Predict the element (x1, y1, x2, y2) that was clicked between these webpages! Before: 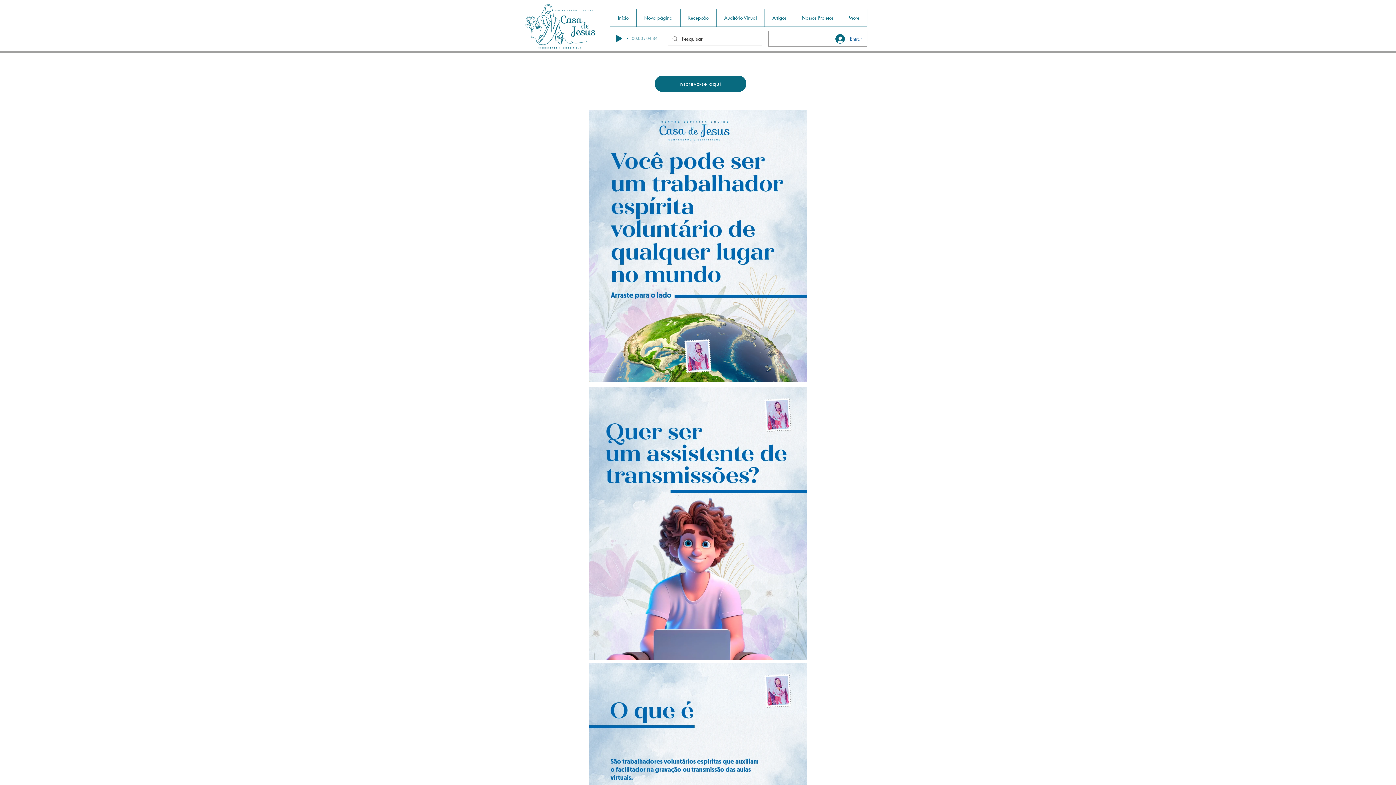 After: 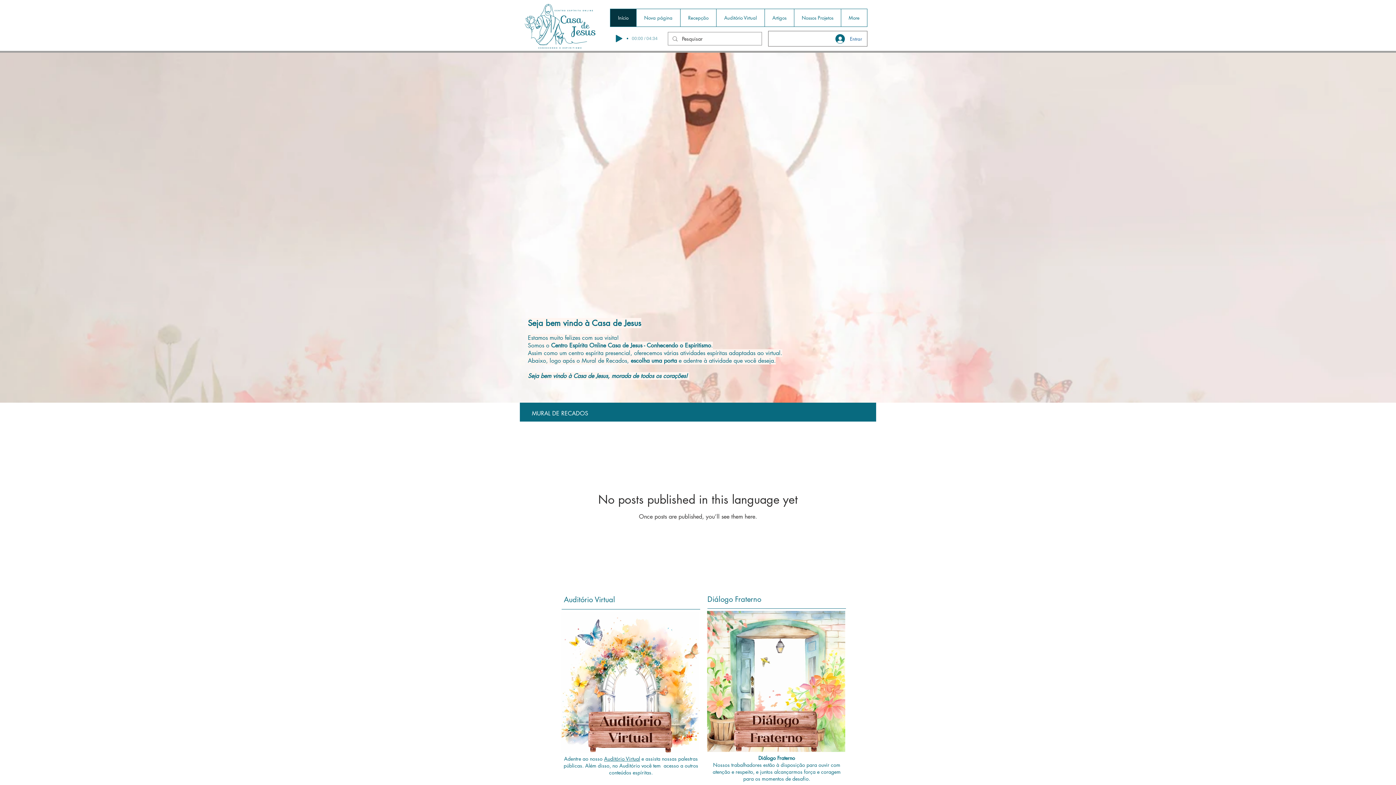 Action: bbox: (610, 9, 636, 26) label: Início